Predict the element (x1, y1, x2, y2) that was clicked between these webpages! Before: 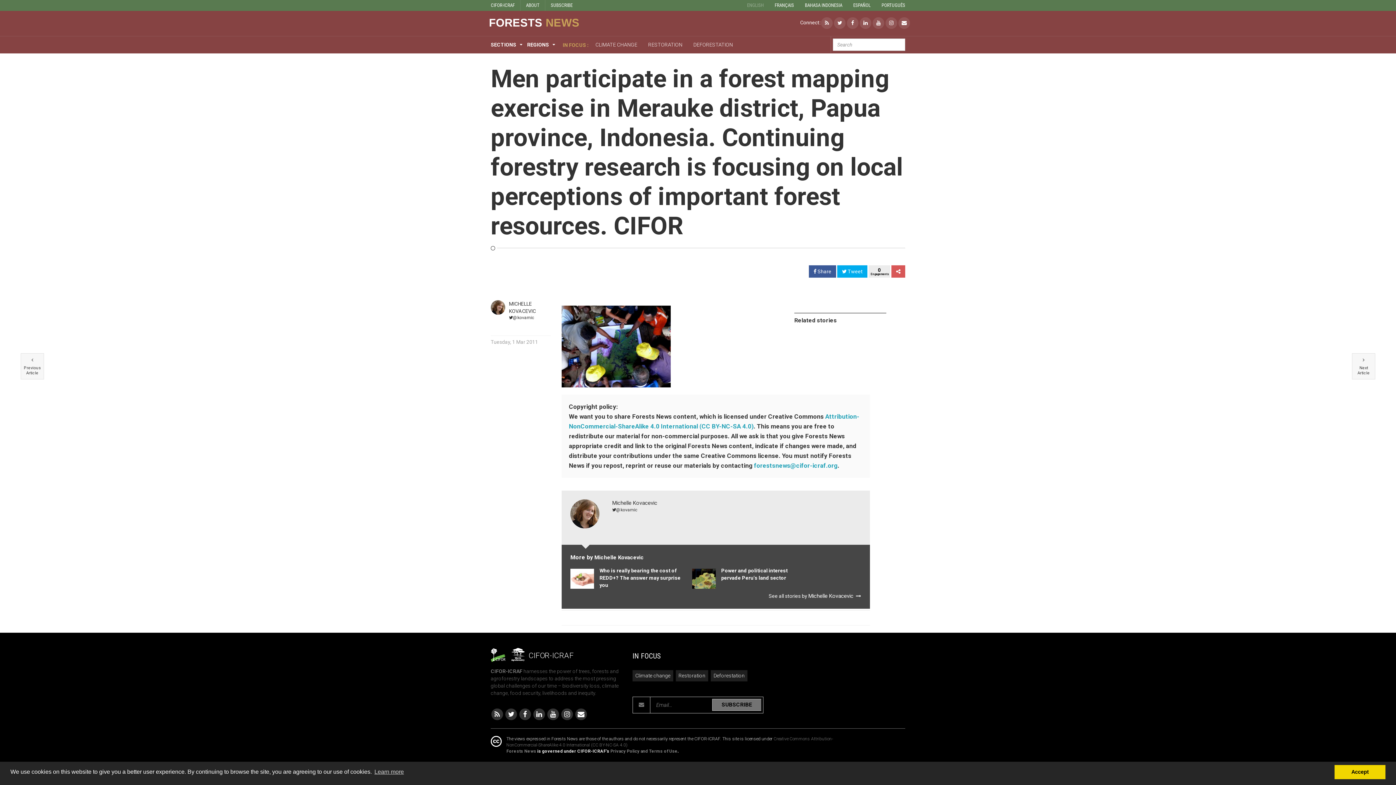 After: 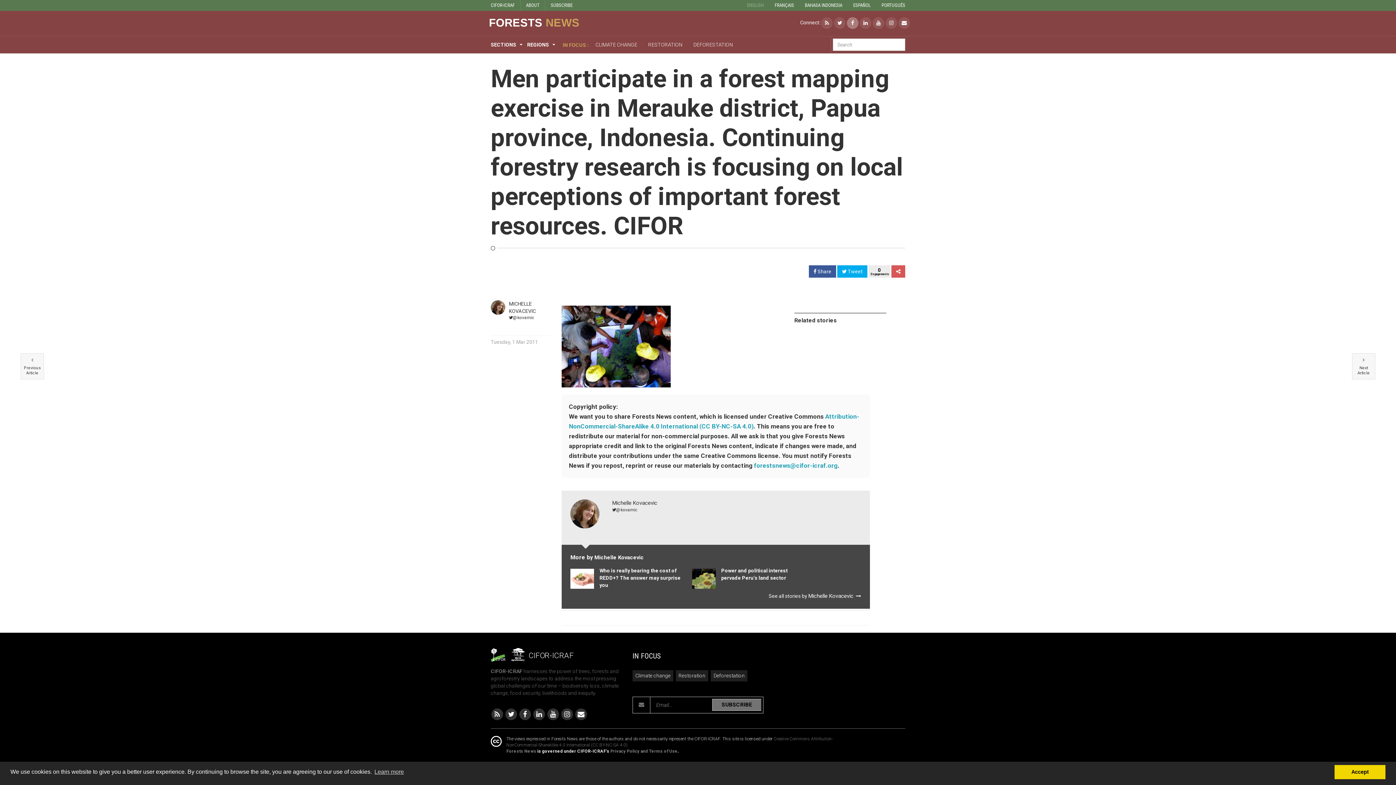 Action: bbox: (846, 19, 859, 25)